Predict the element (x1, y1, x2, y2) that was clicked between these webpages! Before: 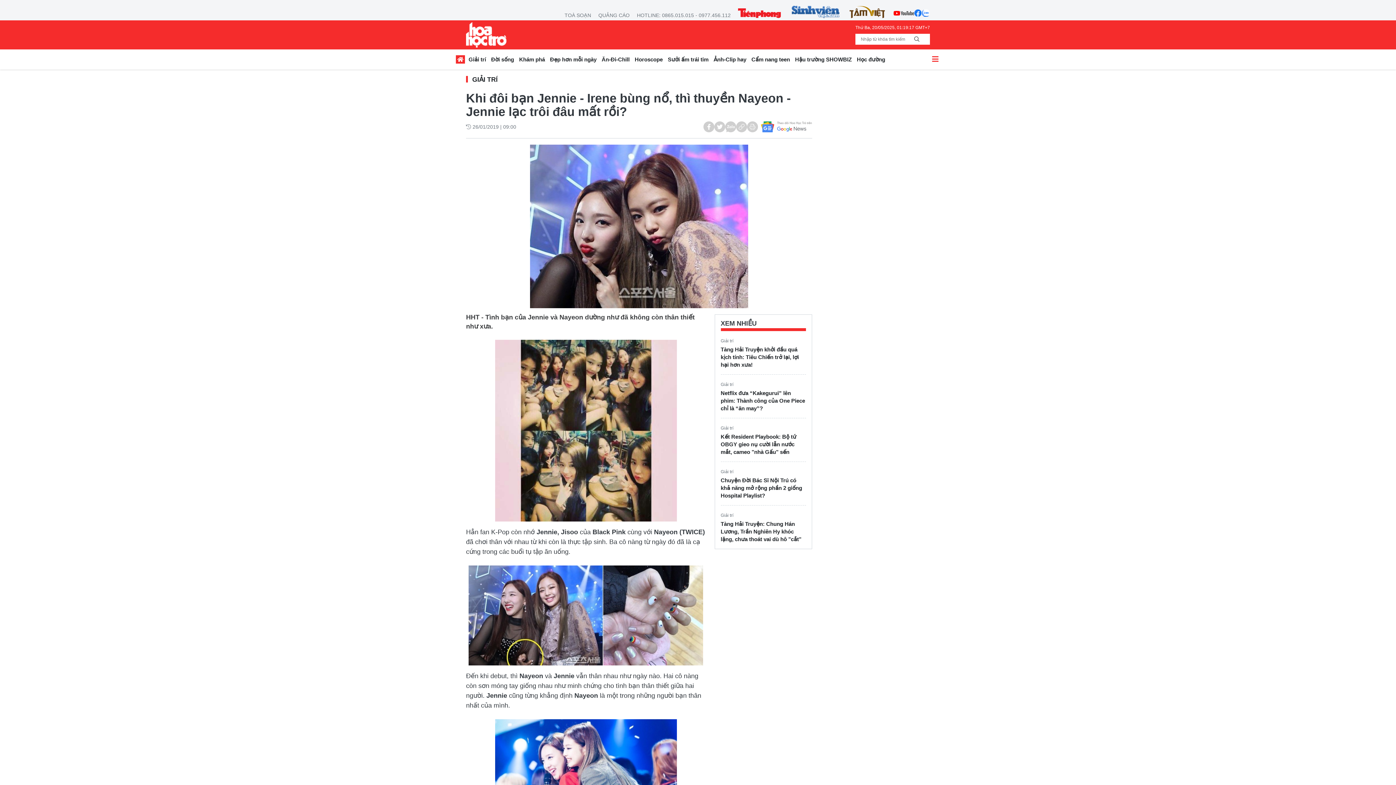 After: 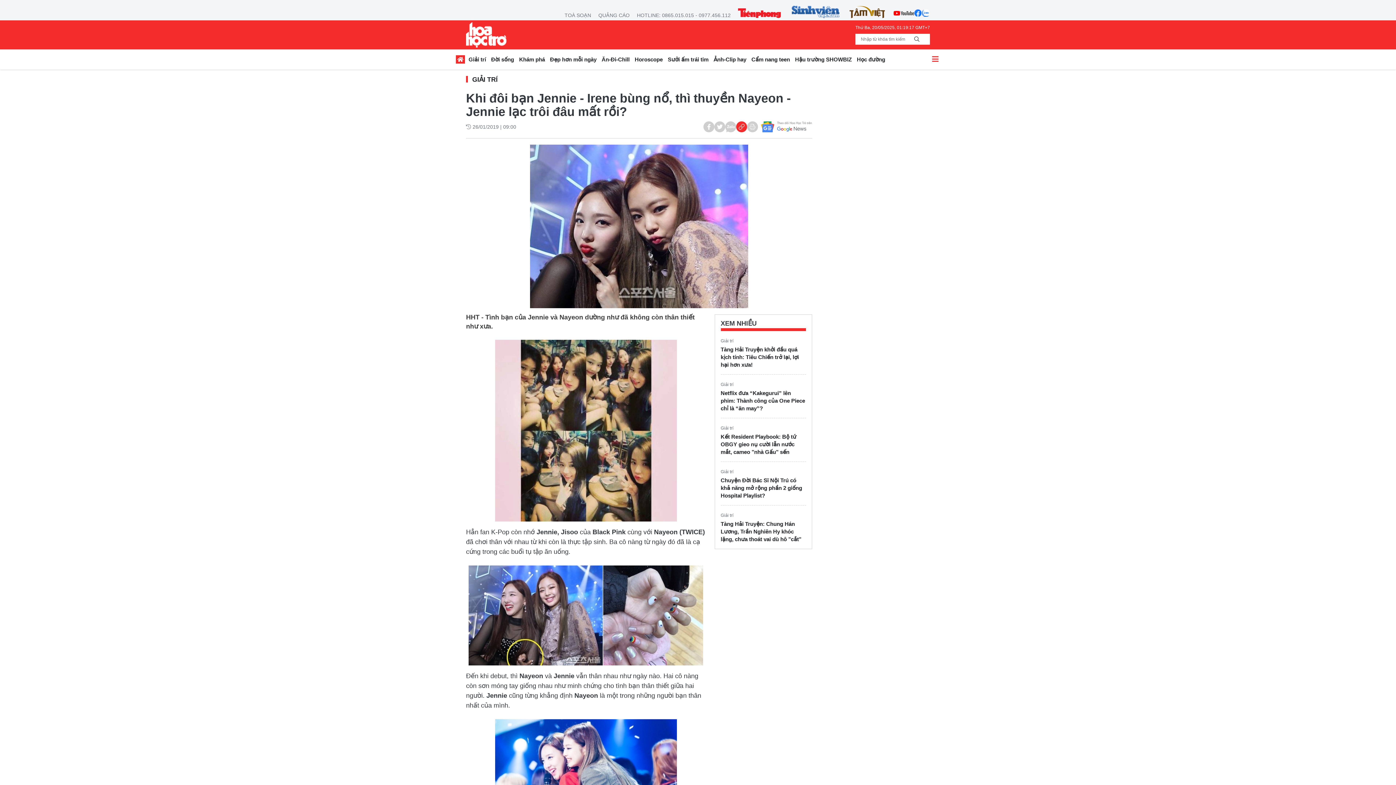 Action: bbox: (736, 121, 747, 132)